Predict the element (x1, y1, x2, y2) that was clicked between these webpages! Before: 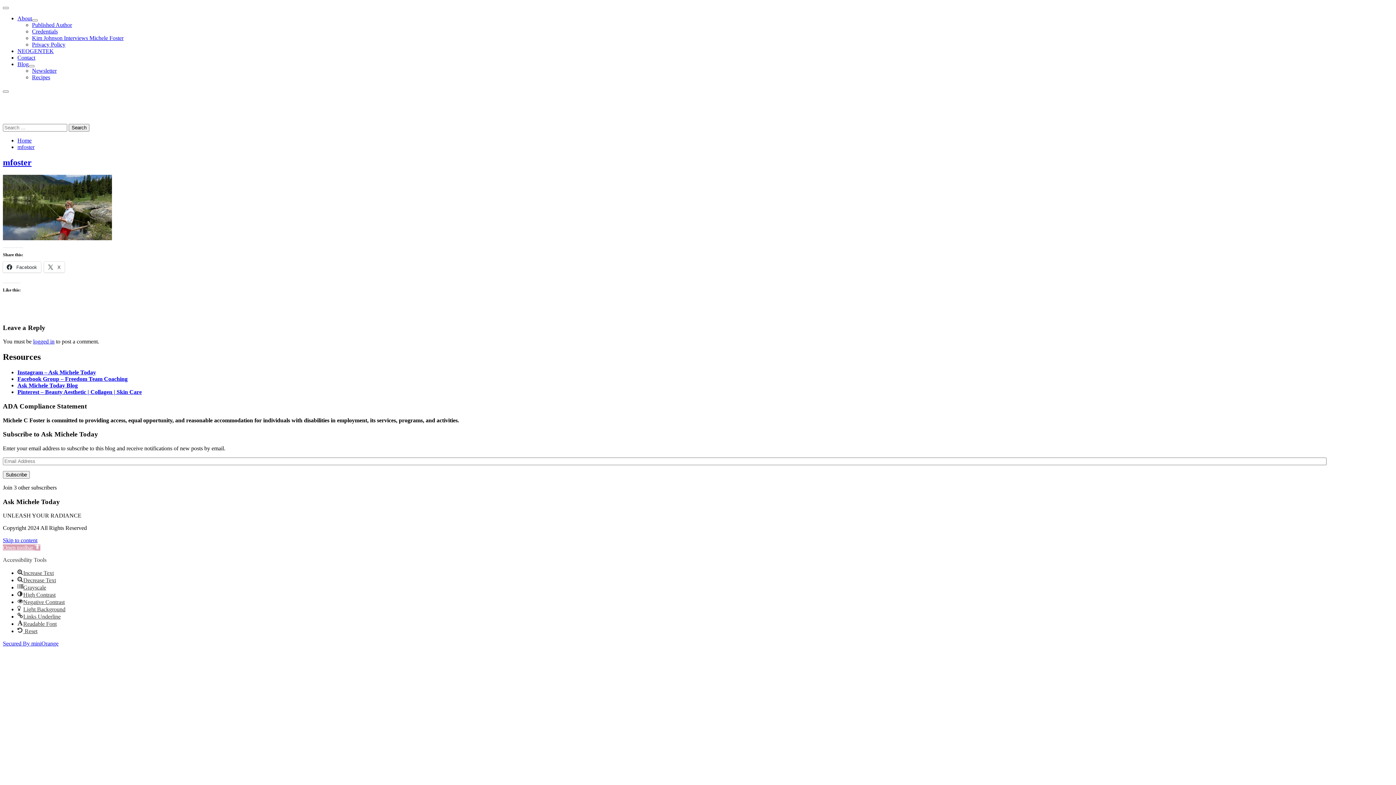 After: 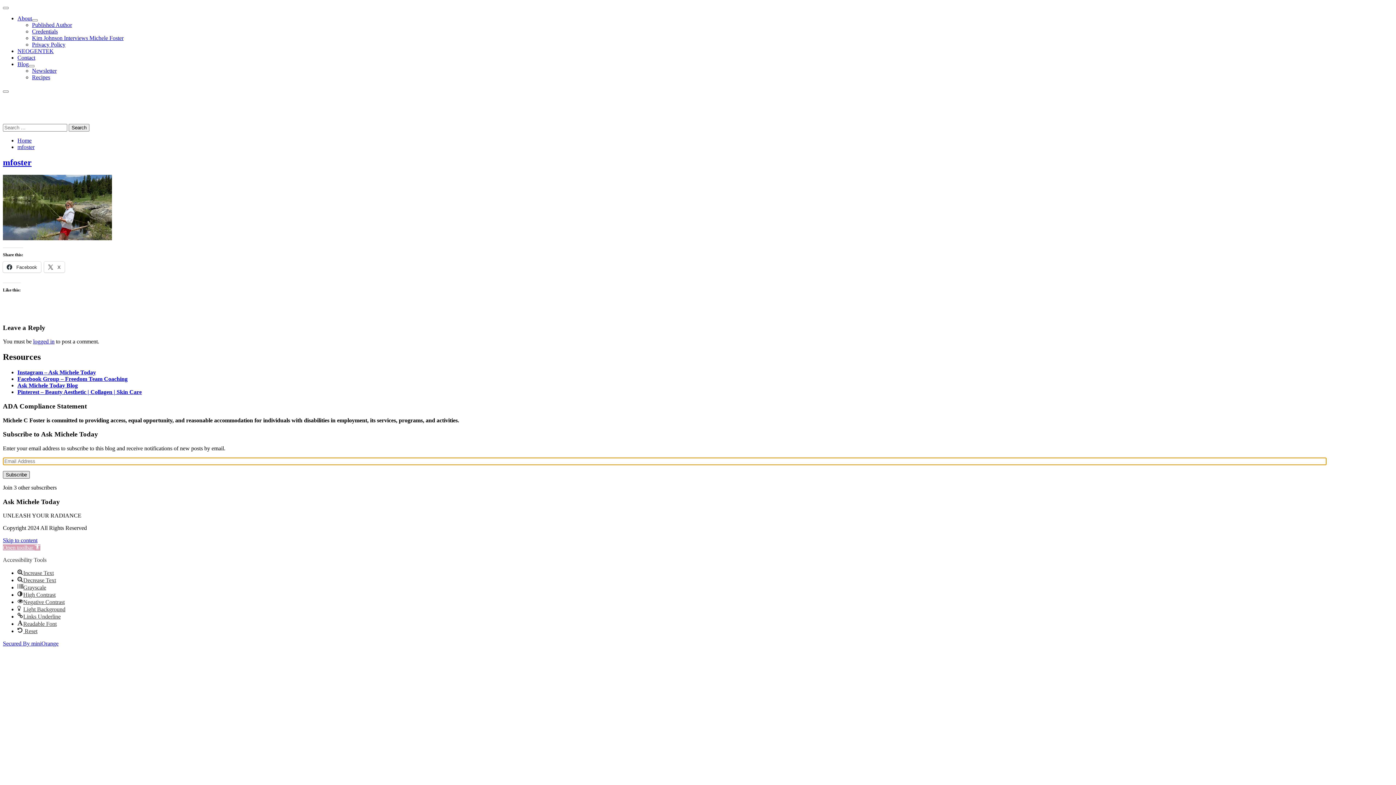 Action: bbox: (2, 471, 29, 478) label: Subscribe